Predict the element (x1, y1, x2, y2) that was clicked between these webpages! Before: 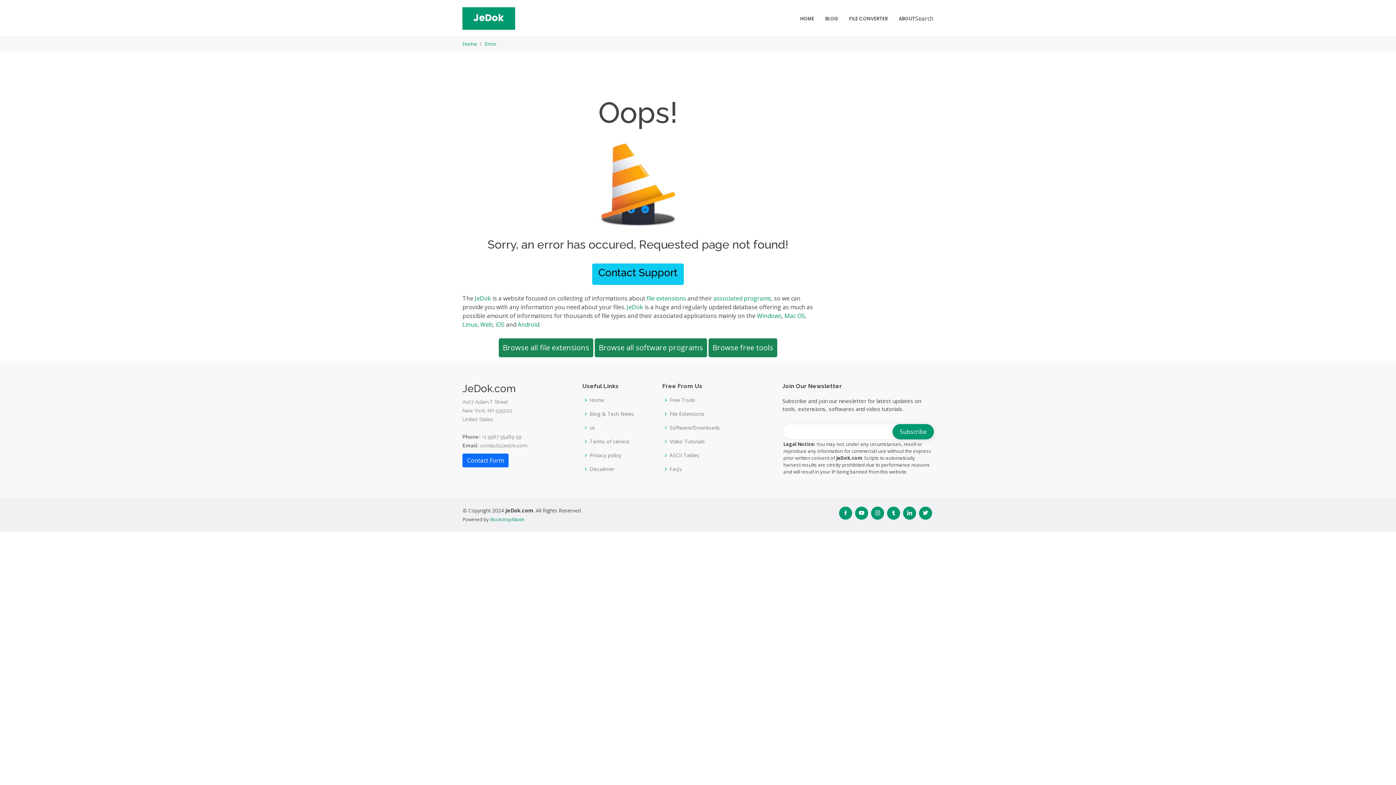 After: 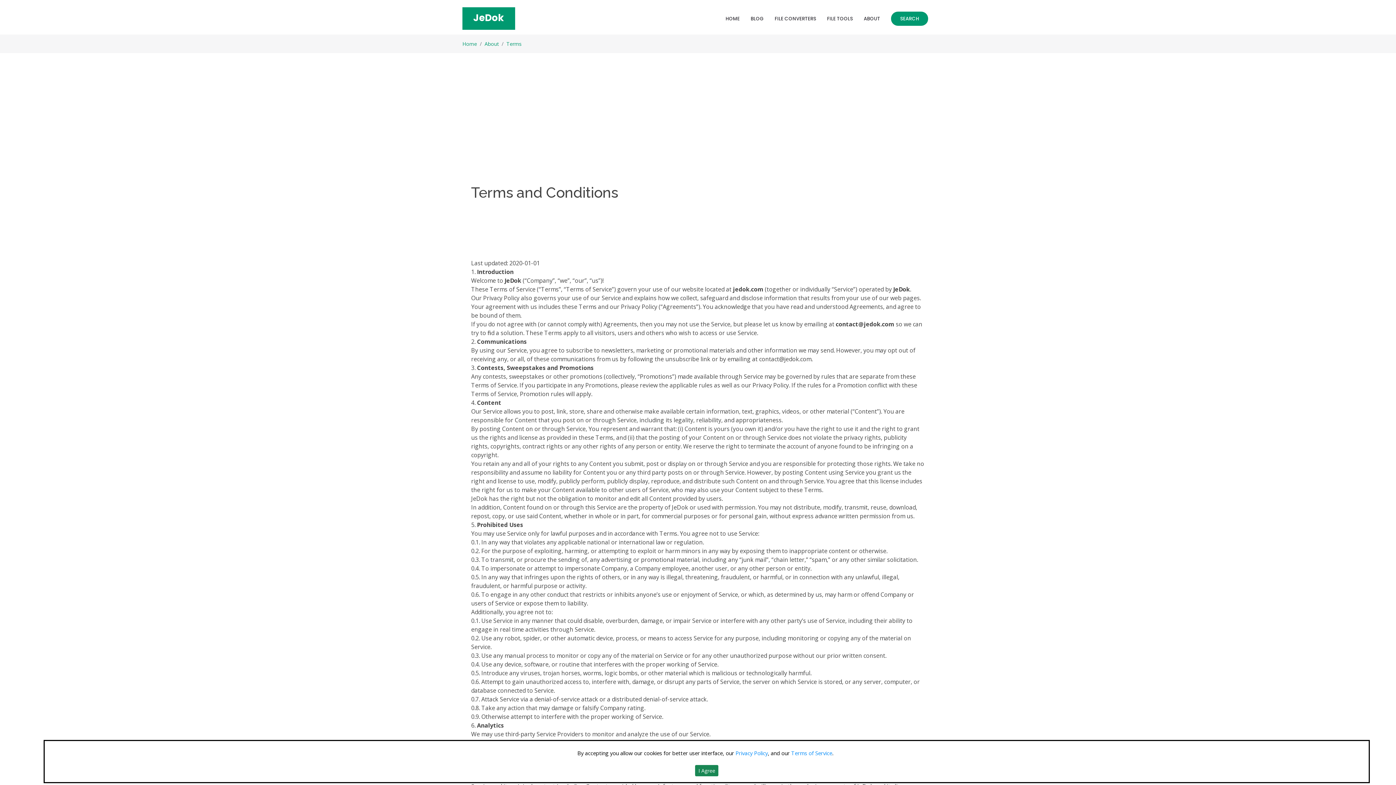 Action: label: Terms of service bbox: (589, 439, 629, 444)